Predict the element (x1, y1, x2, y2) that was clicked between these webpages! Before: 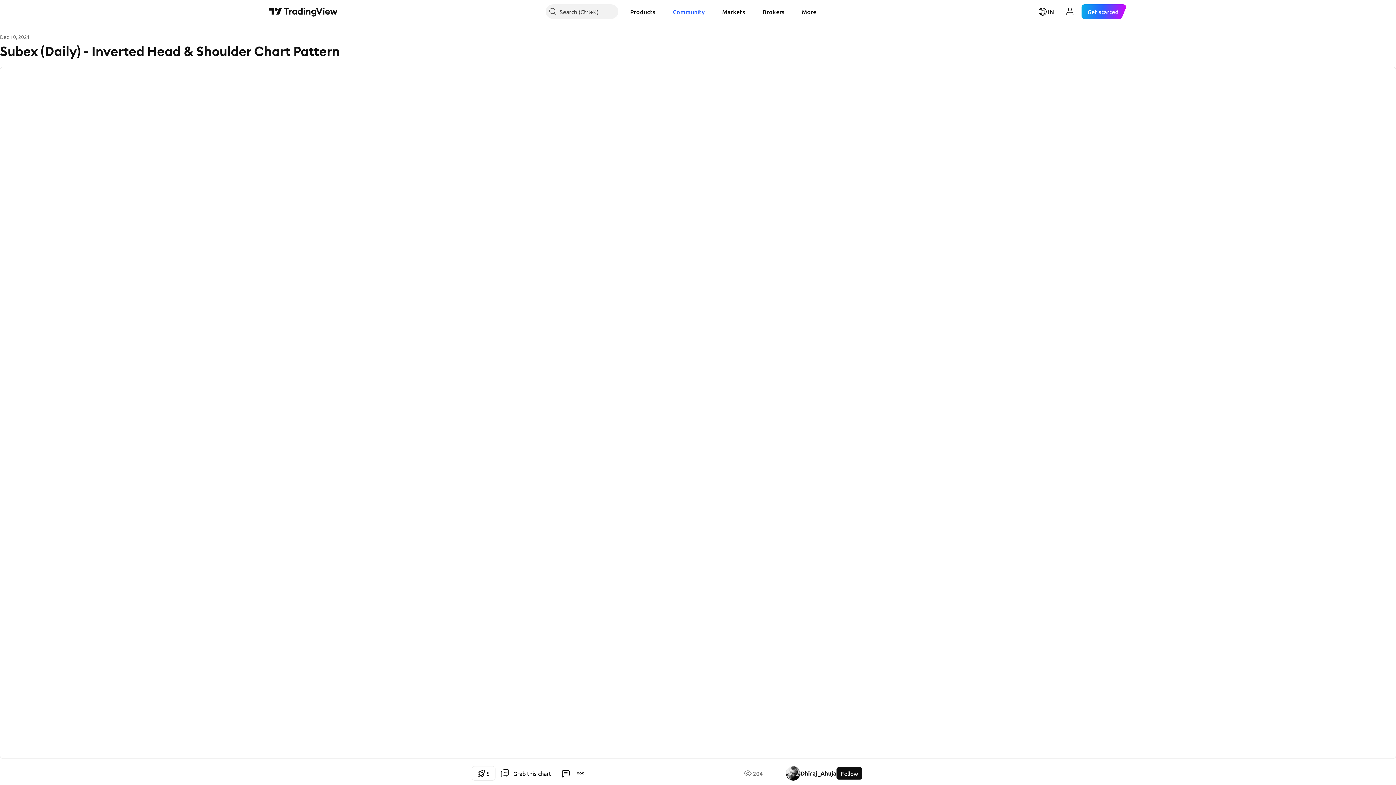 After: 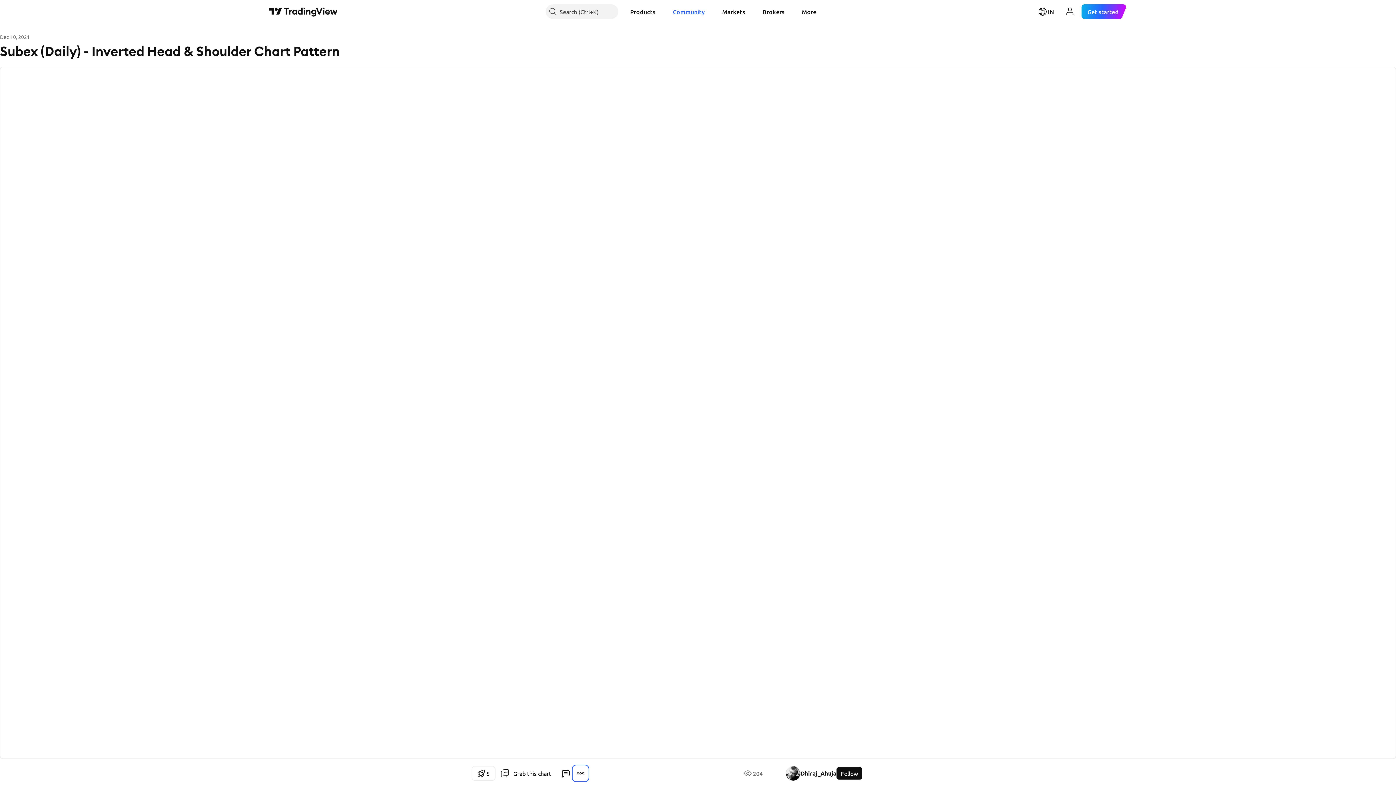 Action: bbox: (573, 766, 588, 781)